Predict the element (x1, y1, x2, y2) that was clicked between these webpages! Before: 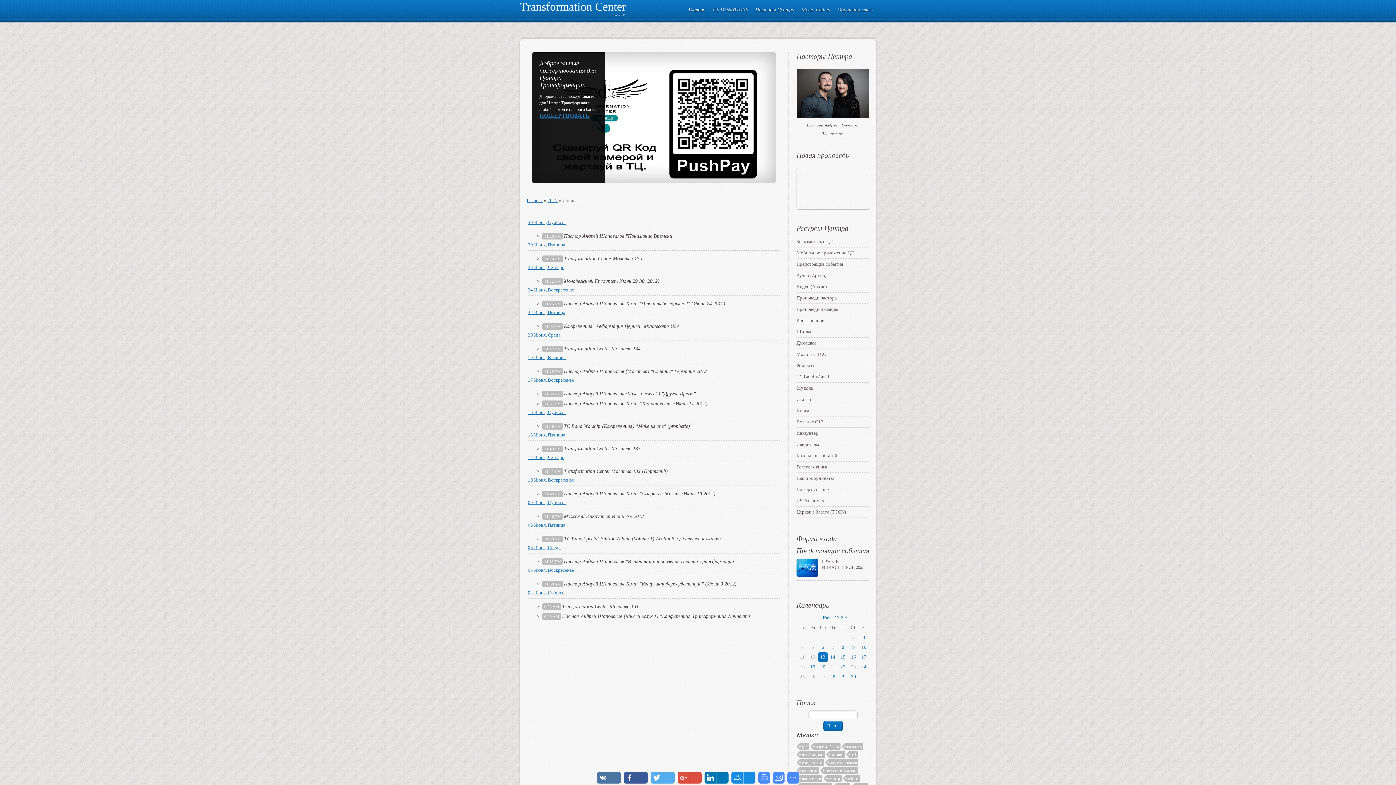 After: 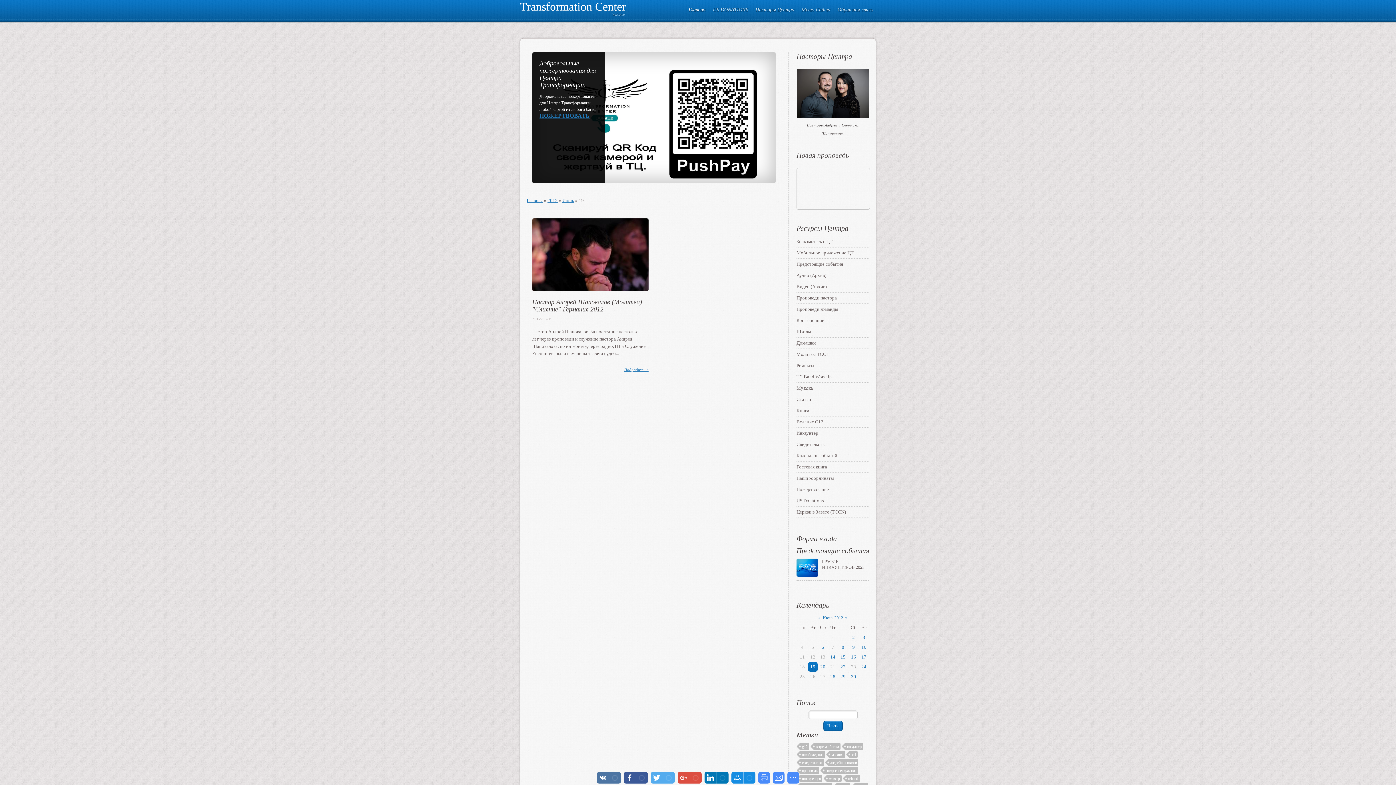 Action: label: 19 Июня, Вторник bbox: (528, 354, 565, 360)